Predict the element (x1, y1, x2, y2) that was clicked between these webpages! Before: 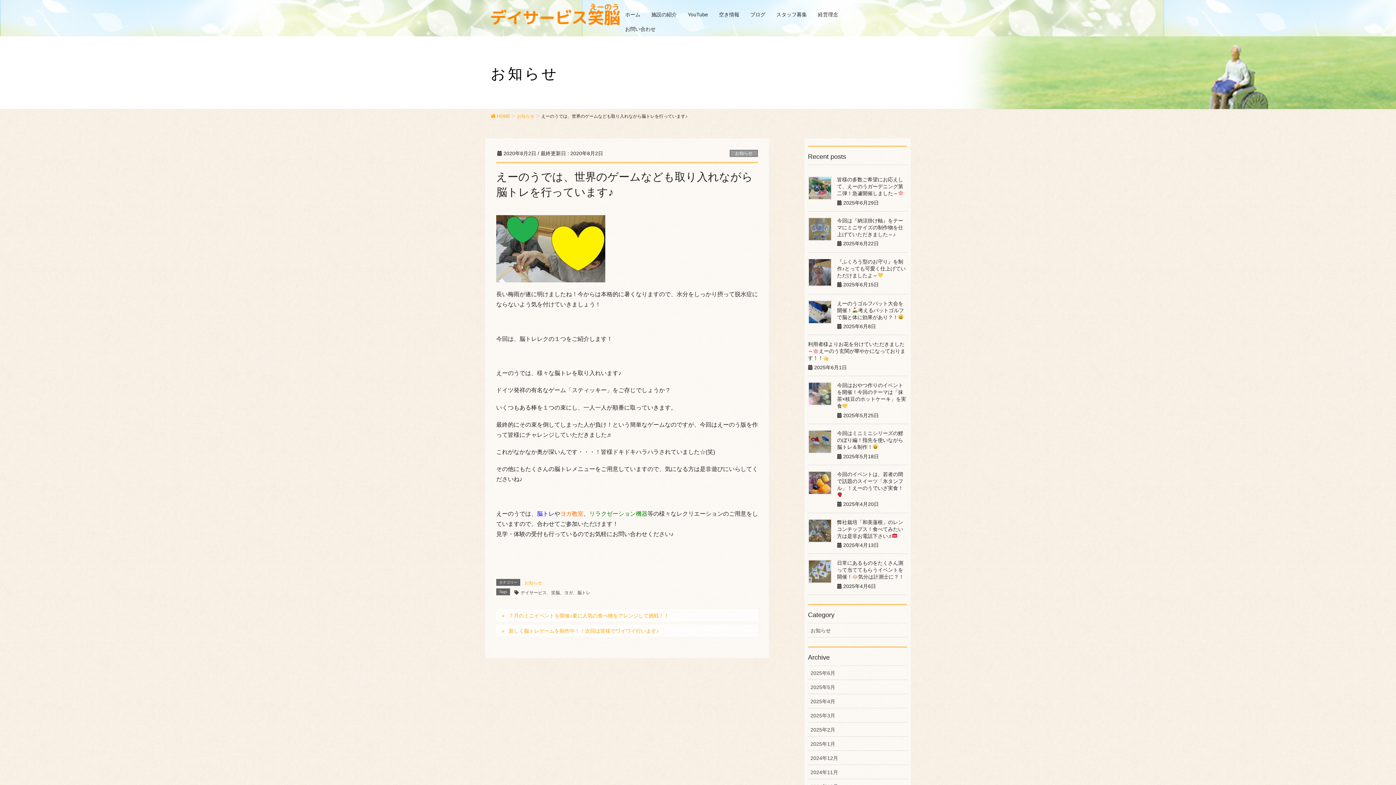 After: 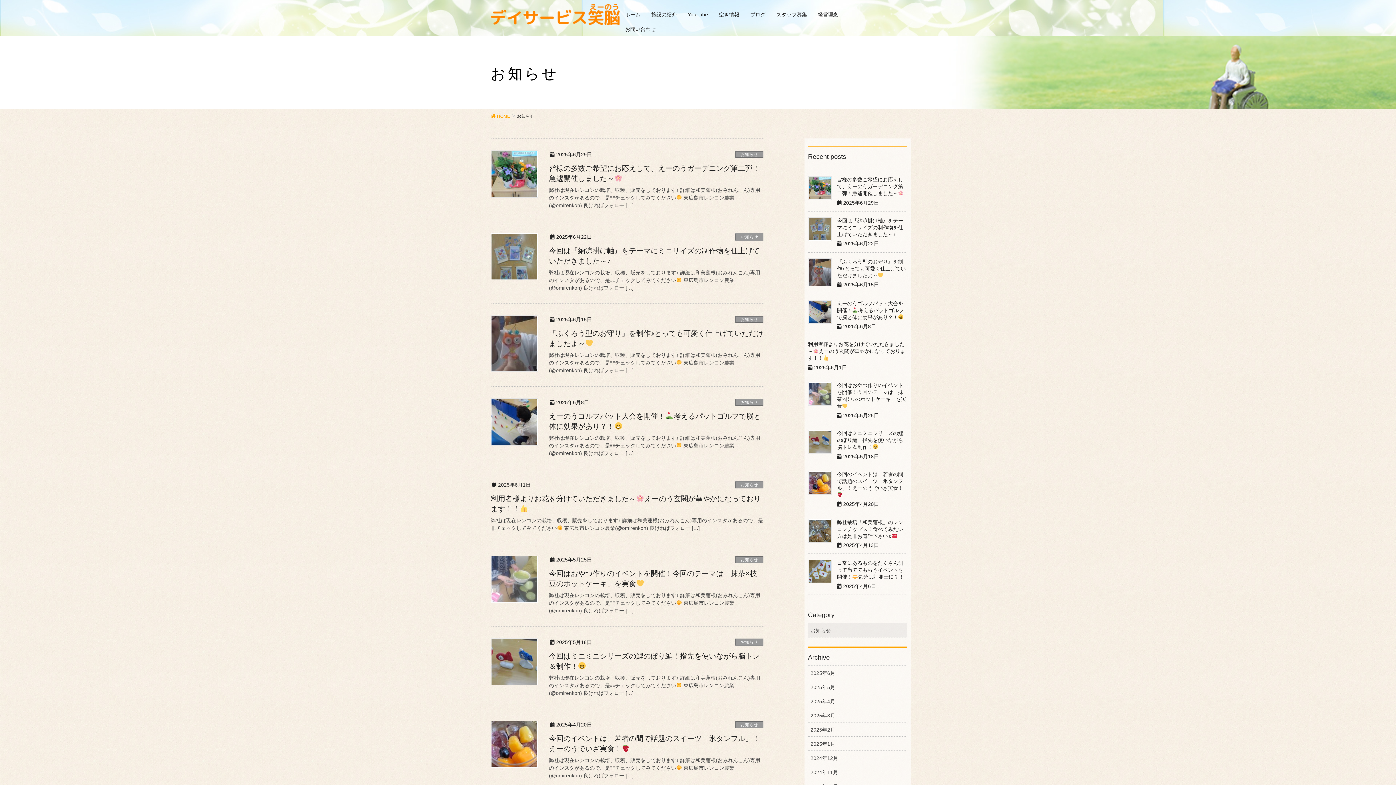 Action: bbox: (808, 623, 907, 637) label: お知らせ